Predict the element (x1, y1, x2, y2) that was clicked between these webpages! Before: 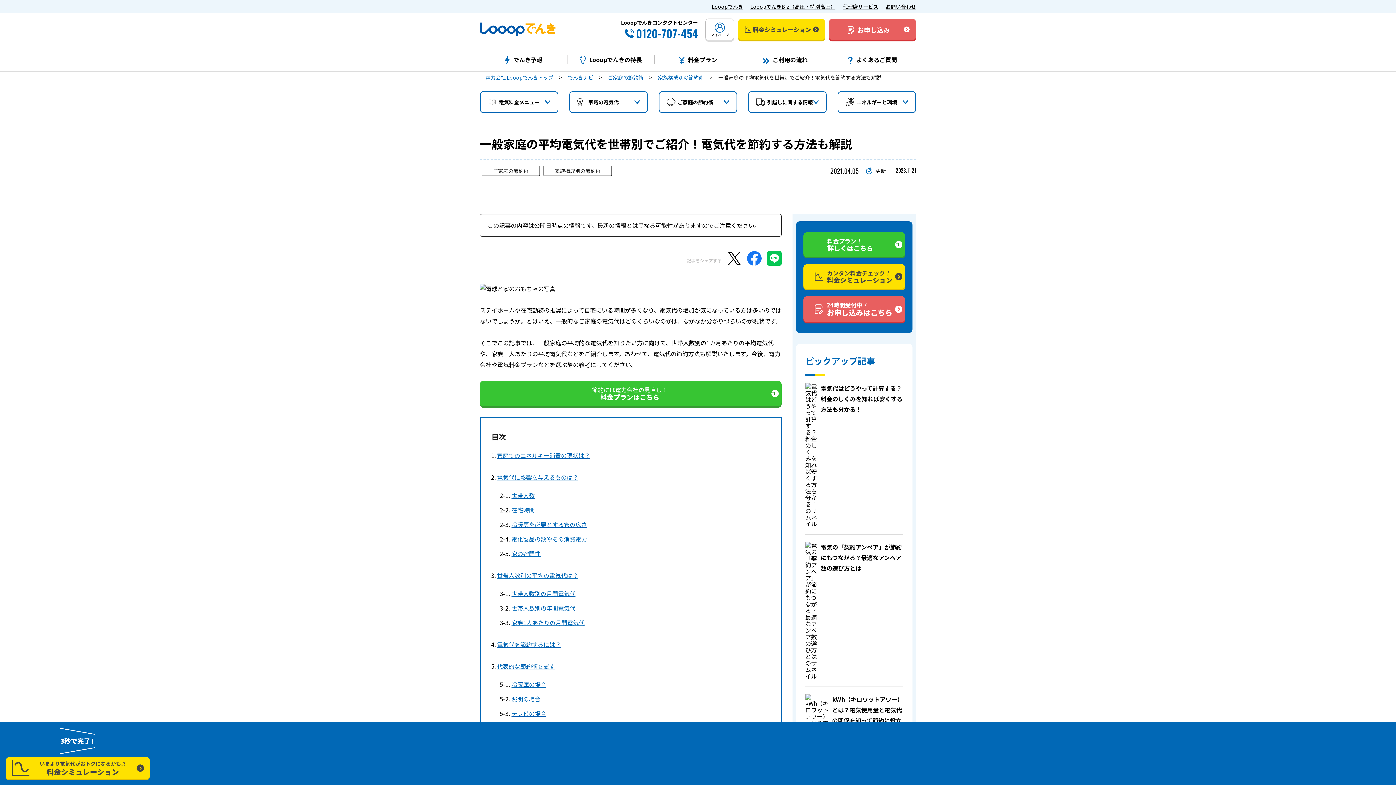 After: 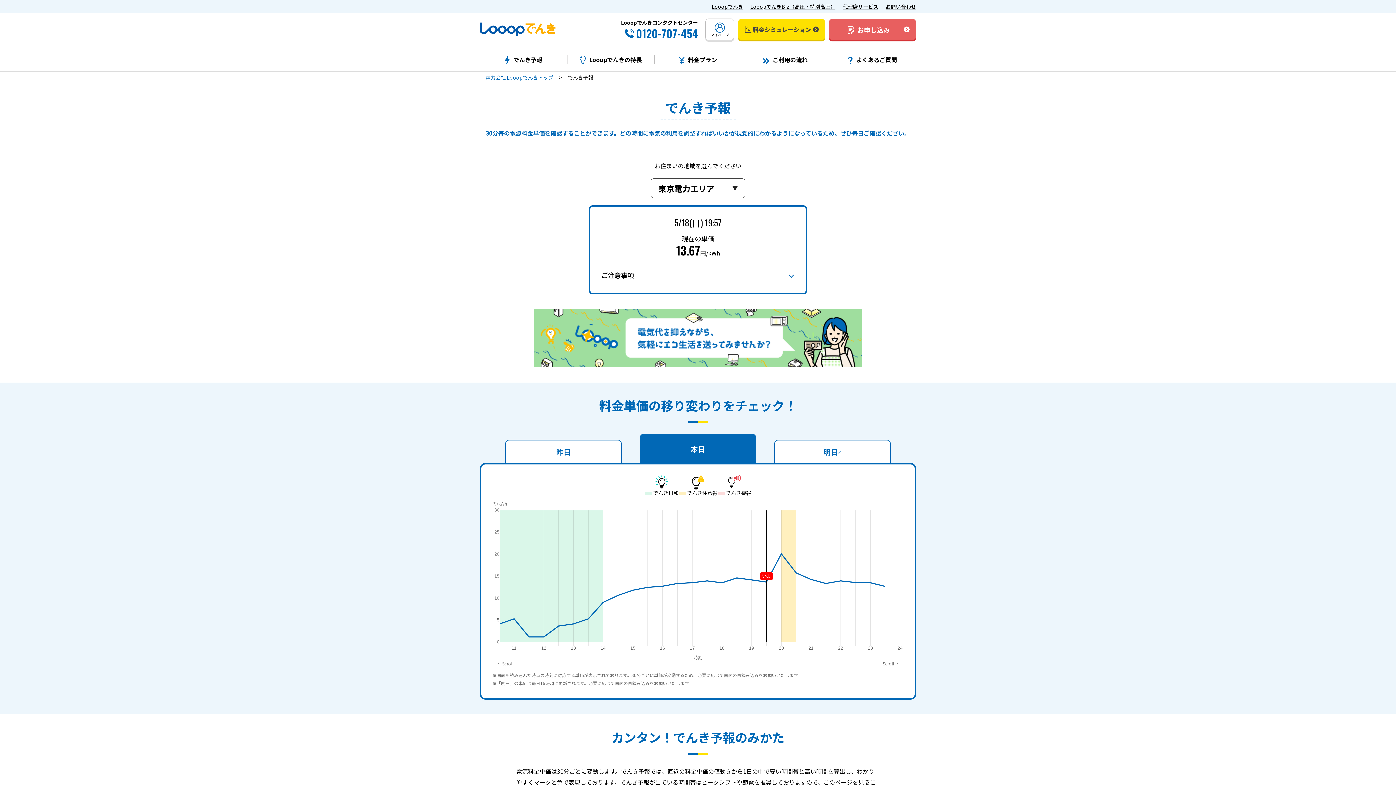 Action: bbox: (505, 55, 542, 64) label: でんき予報